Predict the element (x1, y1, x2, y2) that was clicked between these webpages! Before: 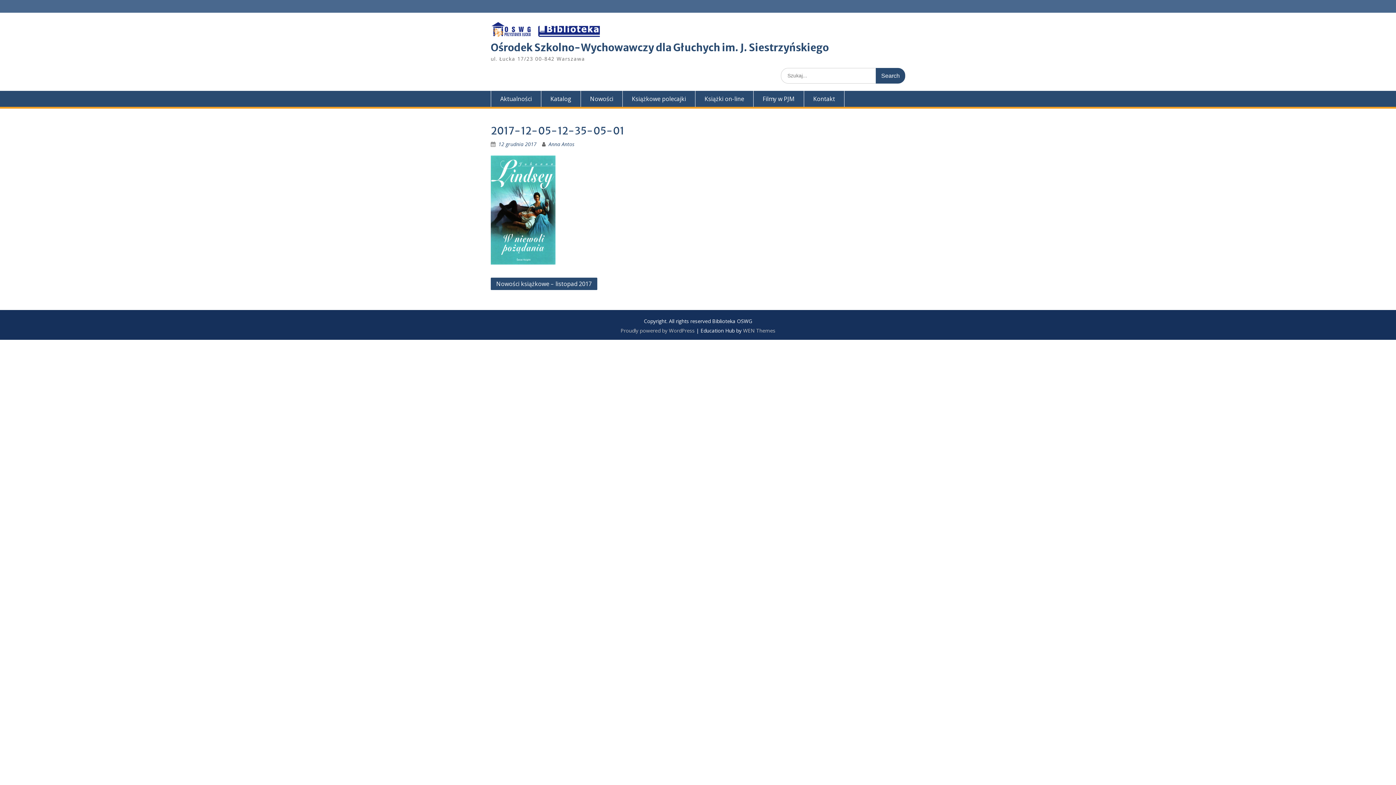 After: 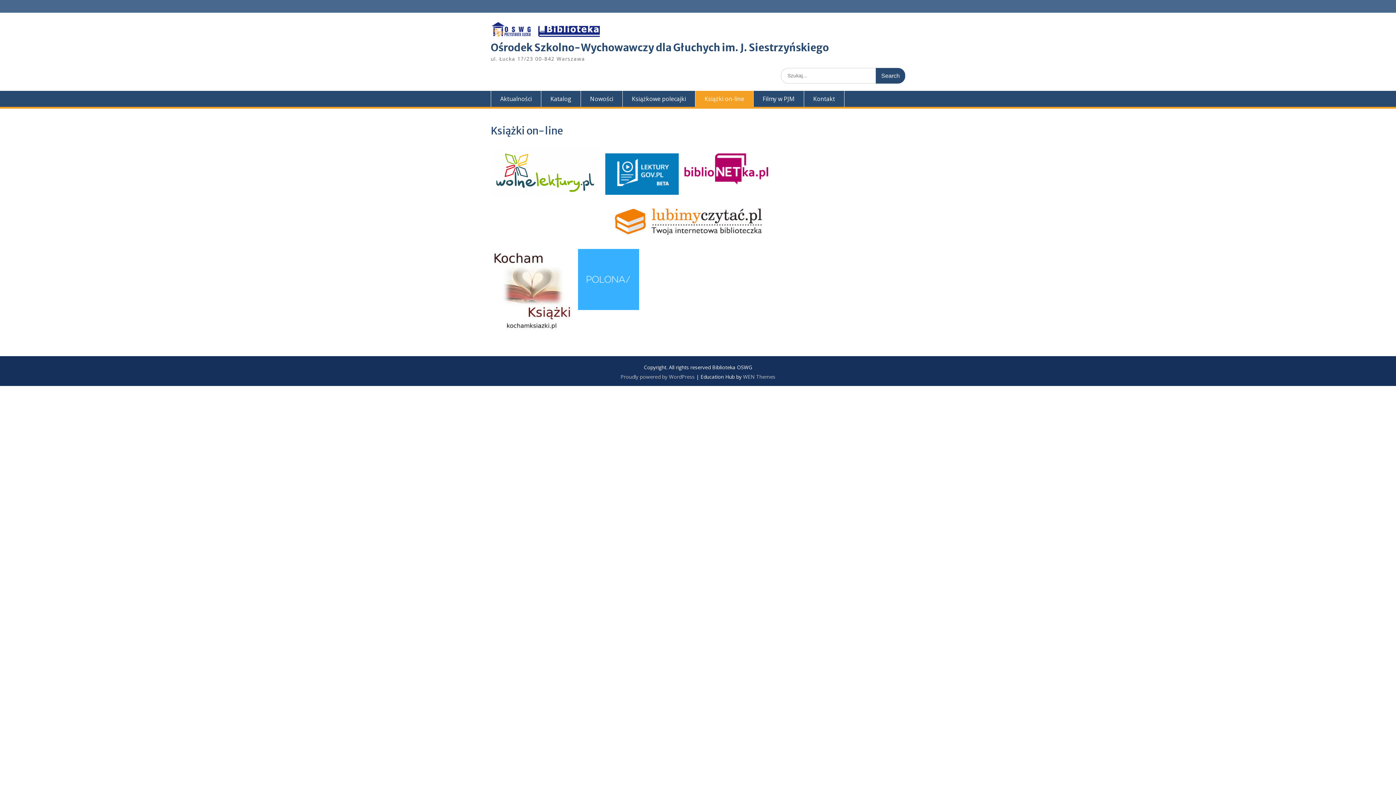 Action: label: Książki on-line bbox: (695, 90, 753, 106)